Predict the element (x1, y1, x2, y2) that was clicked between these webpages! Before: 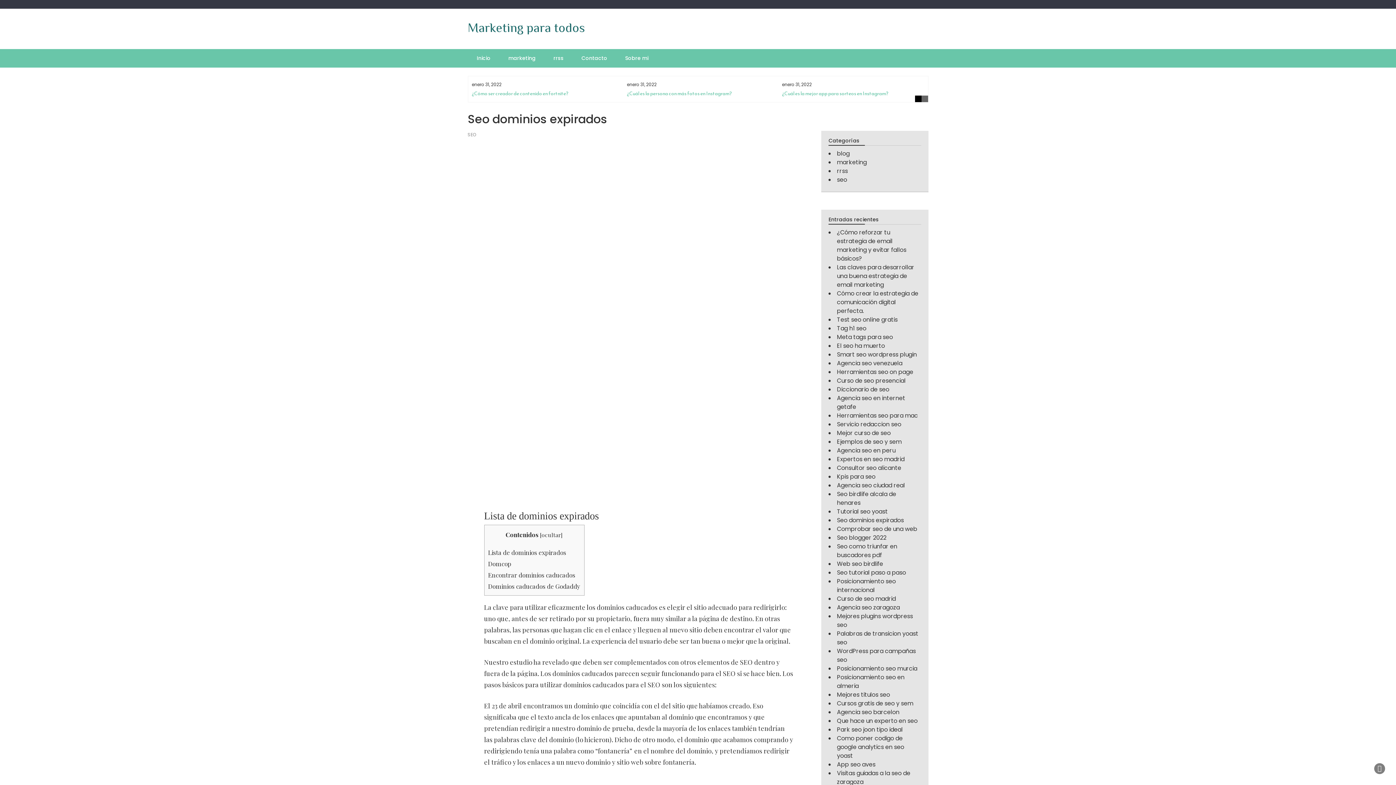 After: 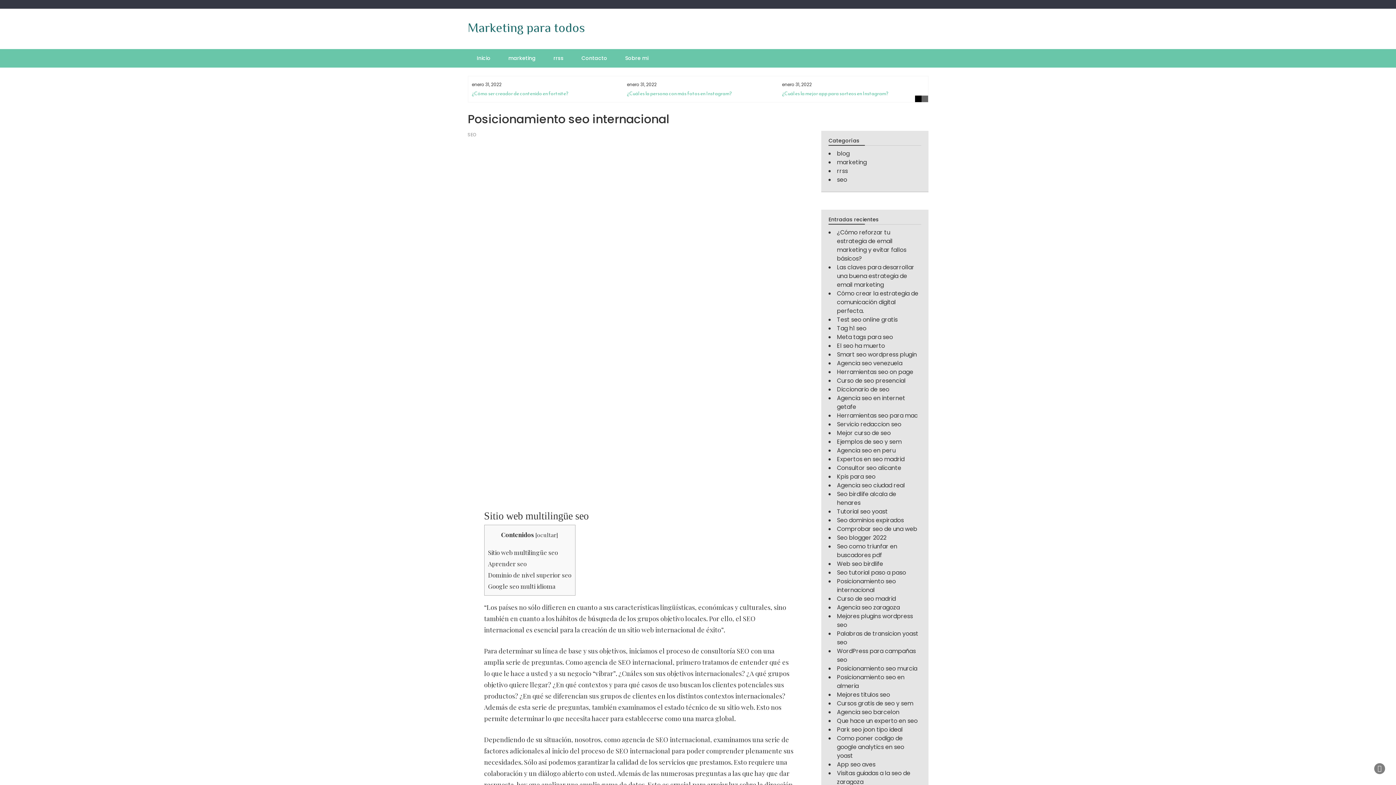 Action: bbox: (837, 577, 896, 594) label: Posicionamiento seo internacional